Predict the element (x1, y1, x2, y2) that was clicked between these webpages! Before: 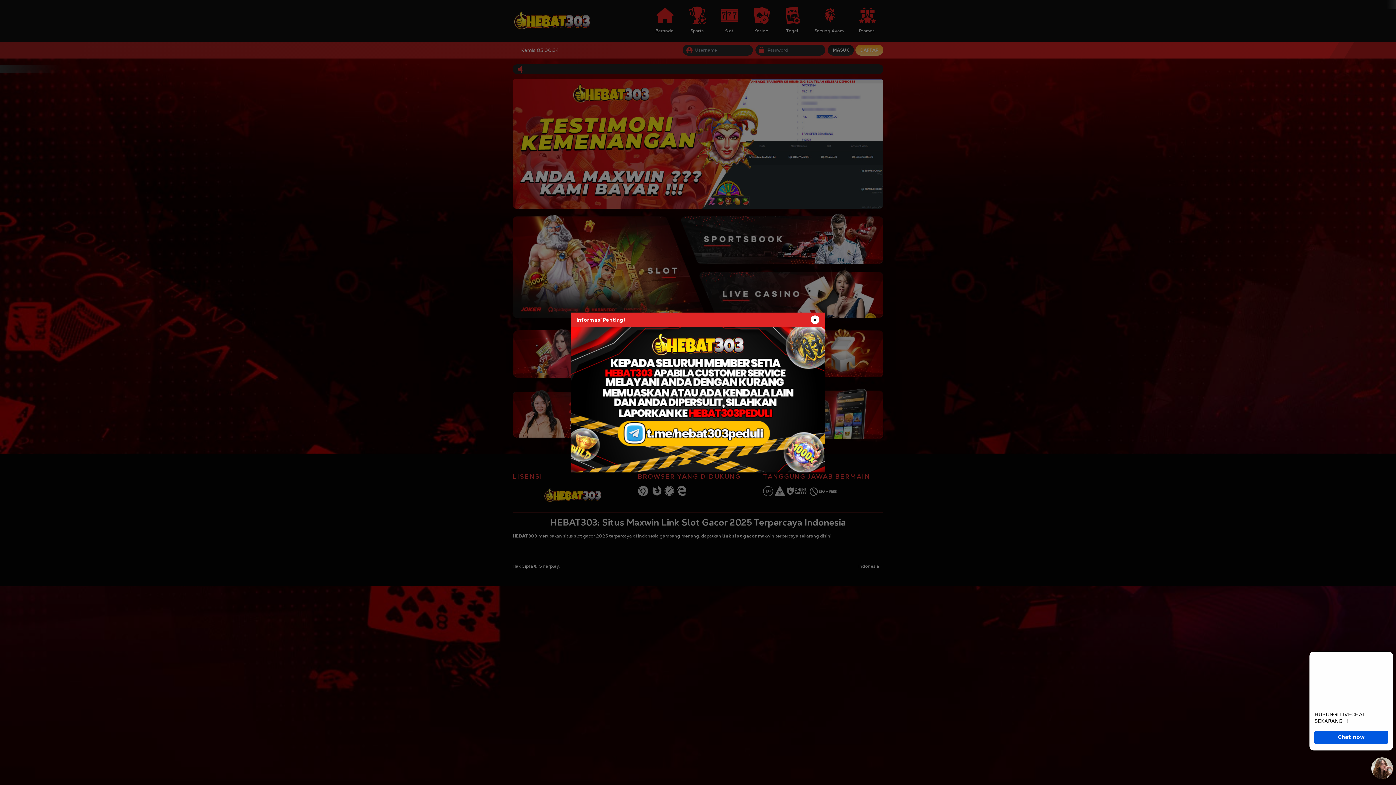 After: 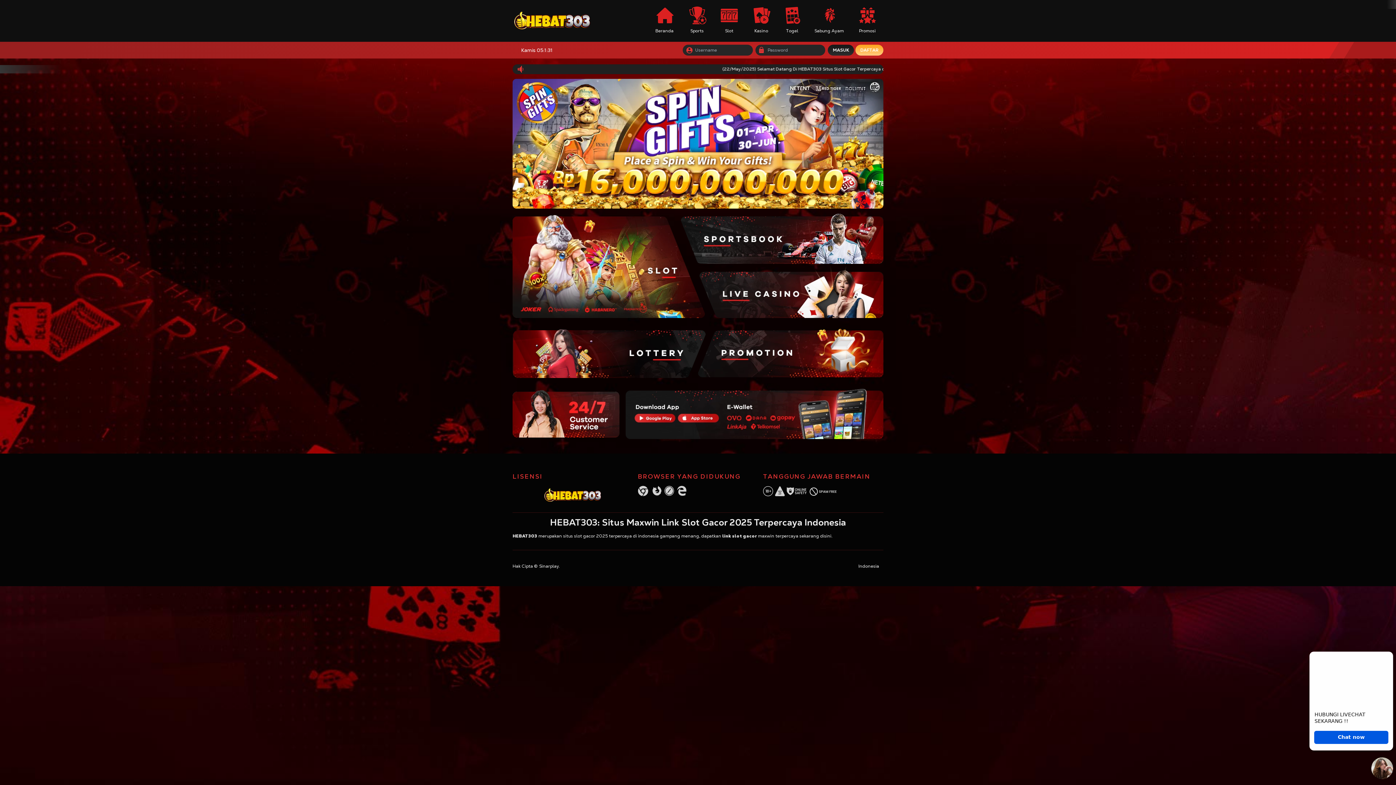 Action: bbox: (810, 315, 819, 324)